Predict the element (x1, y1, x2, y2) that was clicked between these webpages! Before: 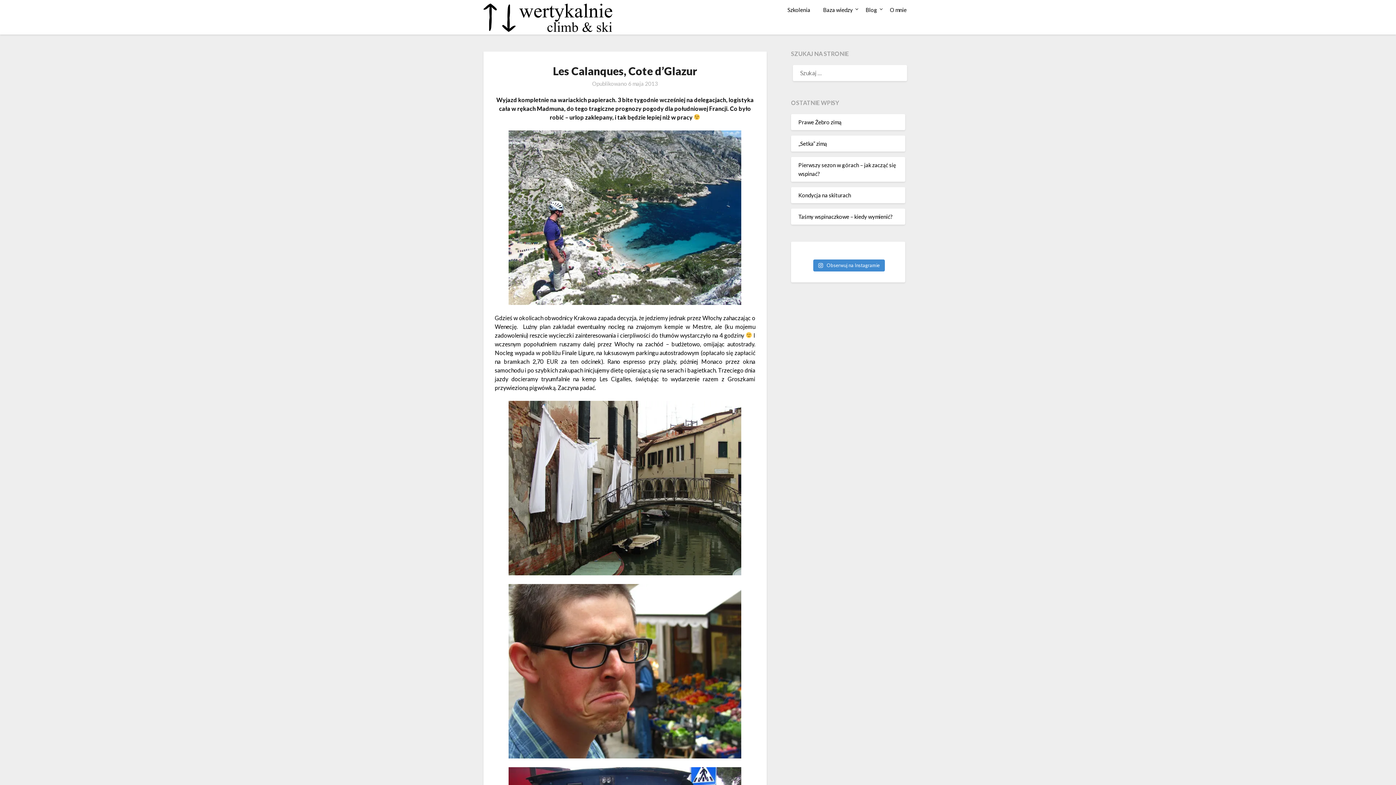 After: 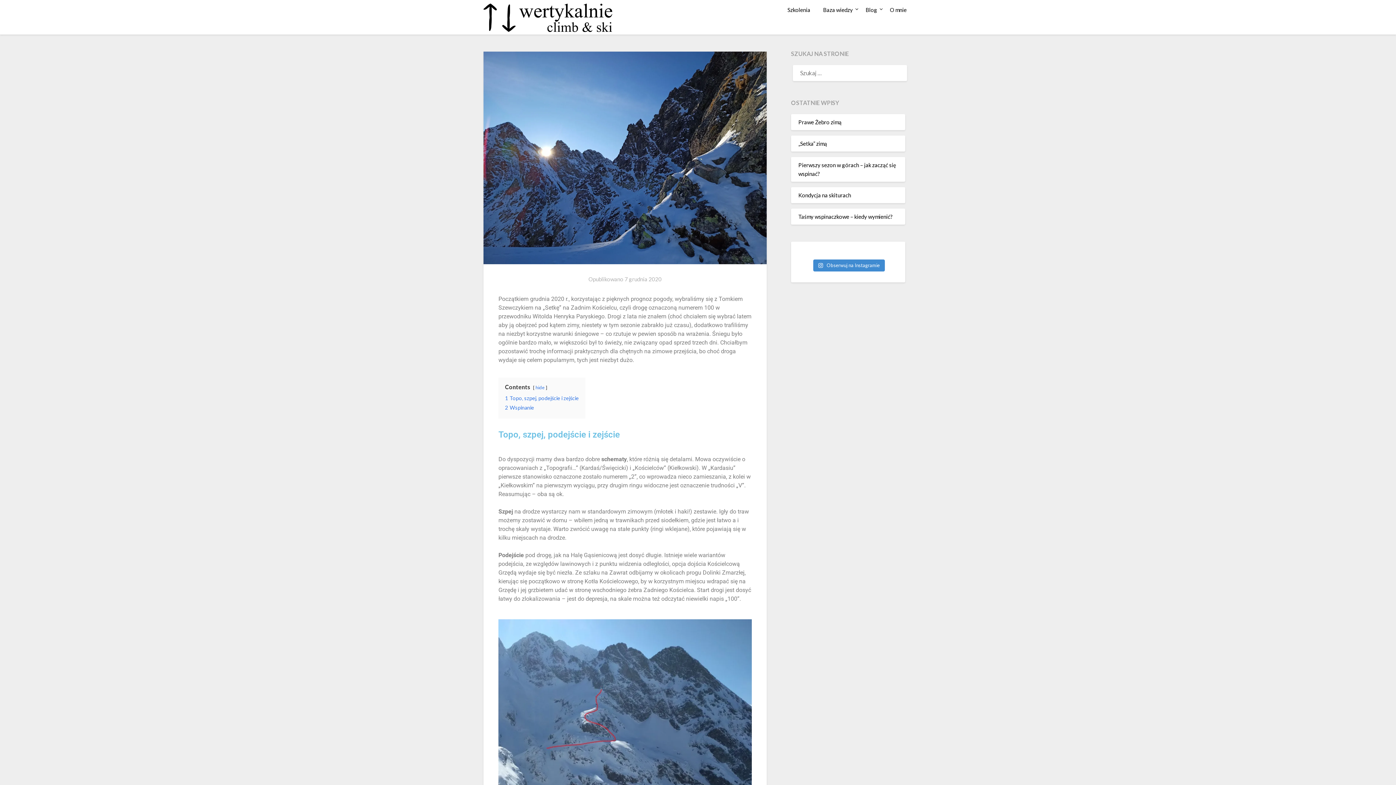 Action: label: „Setka” zimą bbox: (798, 140, 827, 146)